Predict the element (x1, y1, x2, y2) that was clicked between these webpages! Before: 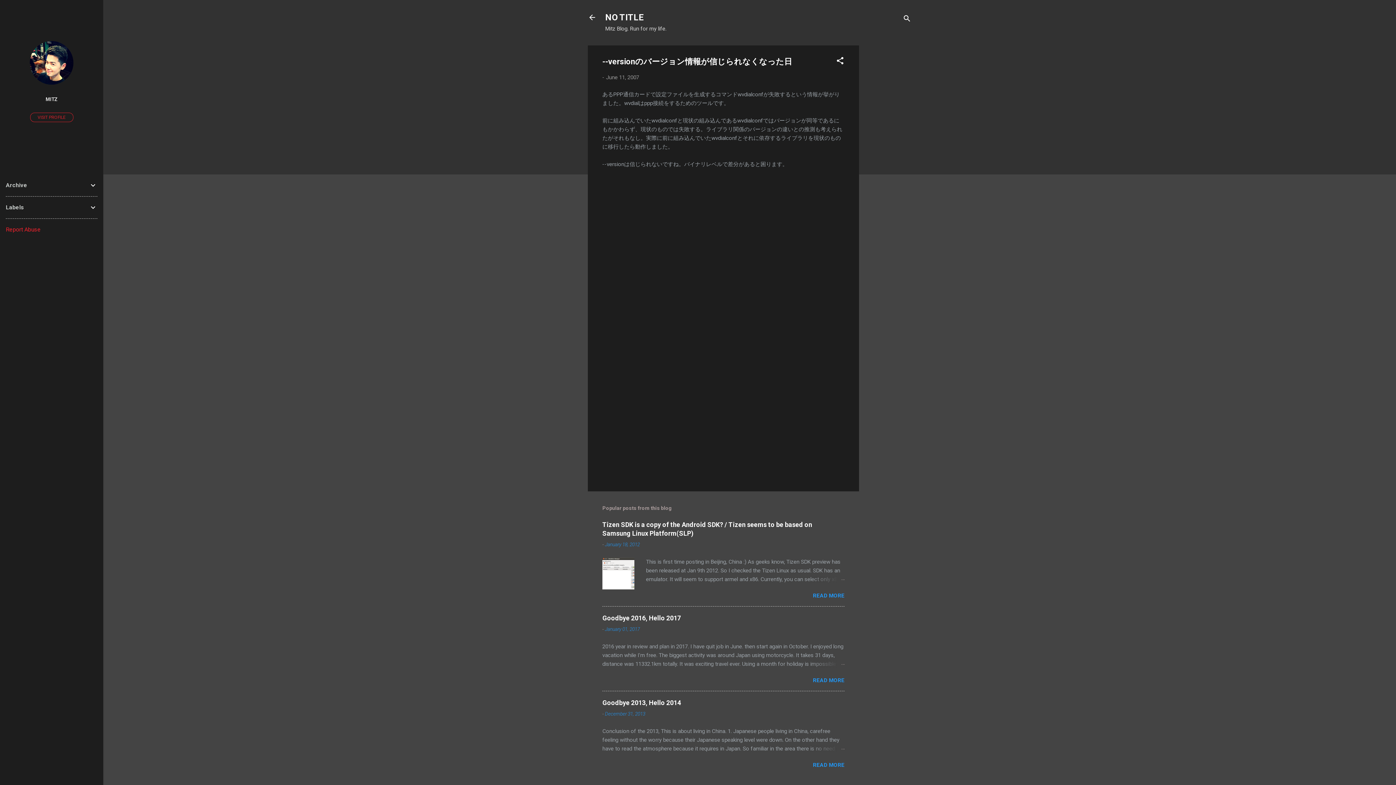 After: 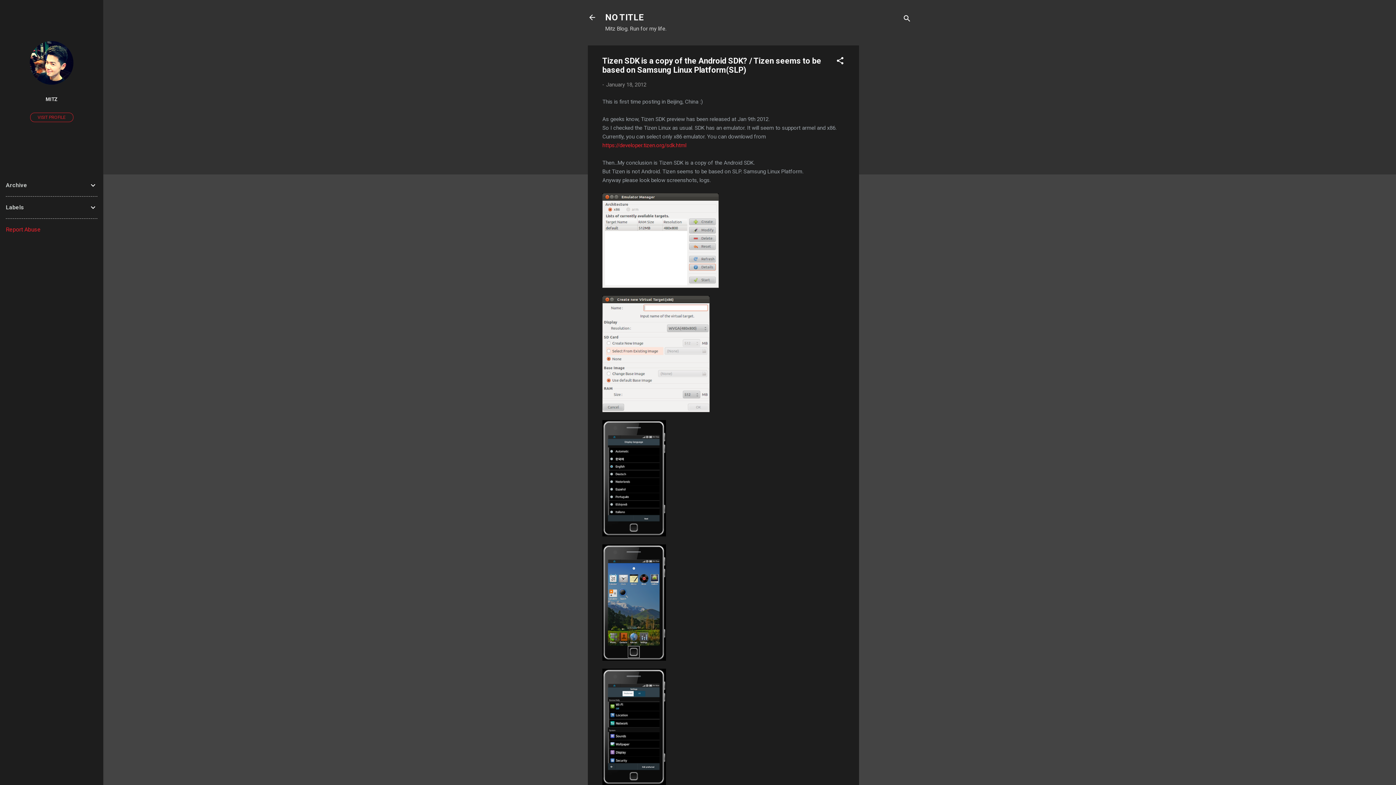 Action: label: January 18, 2012 bbox: (605, 541, 640, 547)